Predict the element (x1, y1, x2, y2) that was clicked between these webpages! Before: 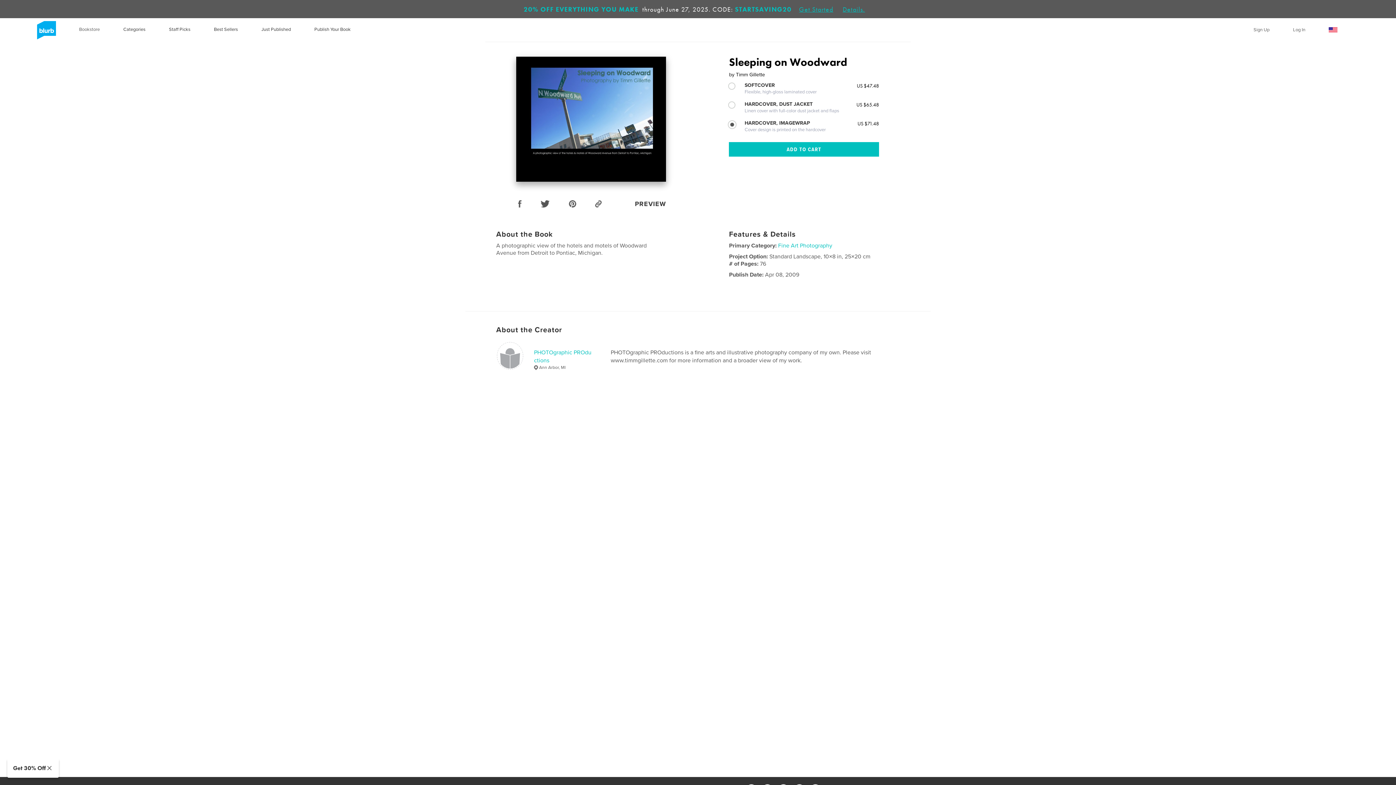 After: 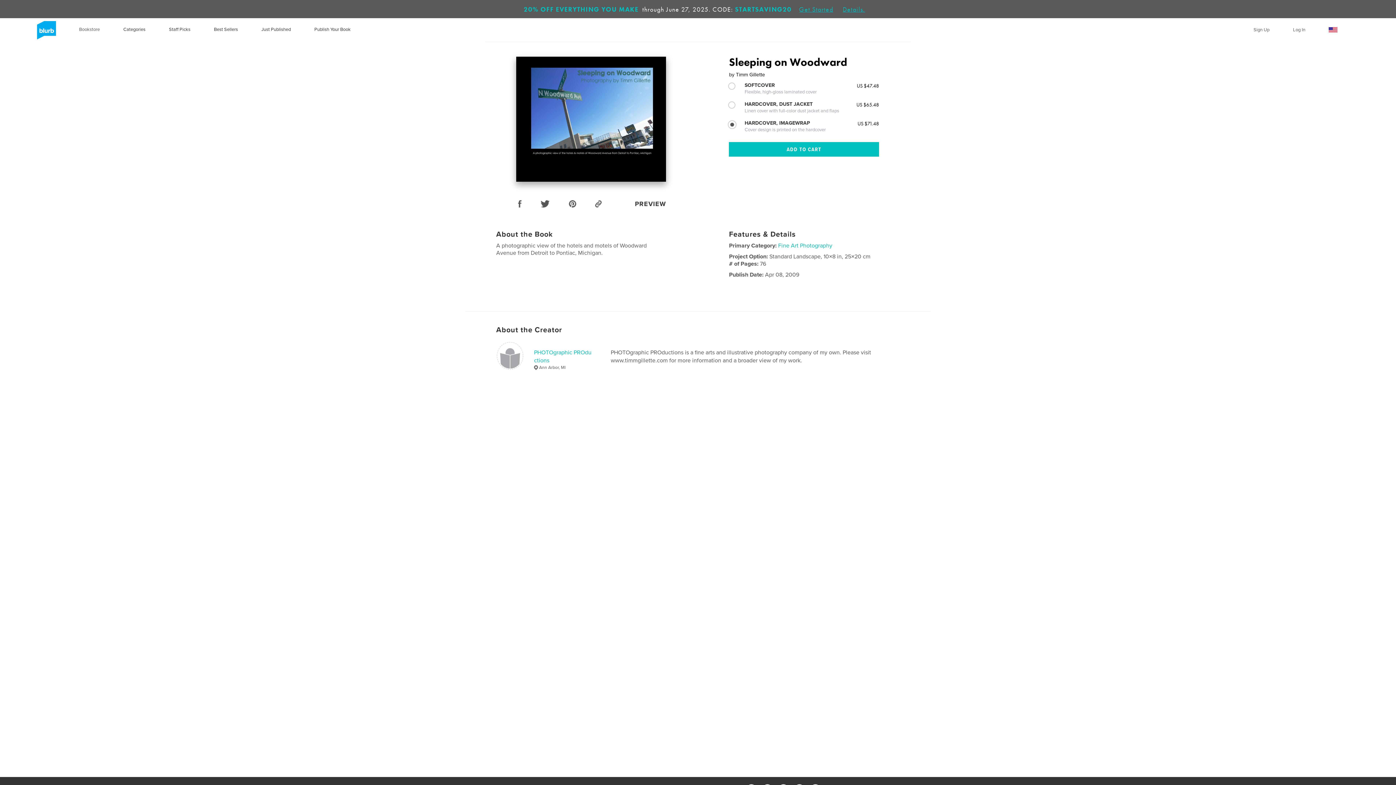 Action: label: CLOSE GET 30% OFF bbox: (45, 764, 53, 772)